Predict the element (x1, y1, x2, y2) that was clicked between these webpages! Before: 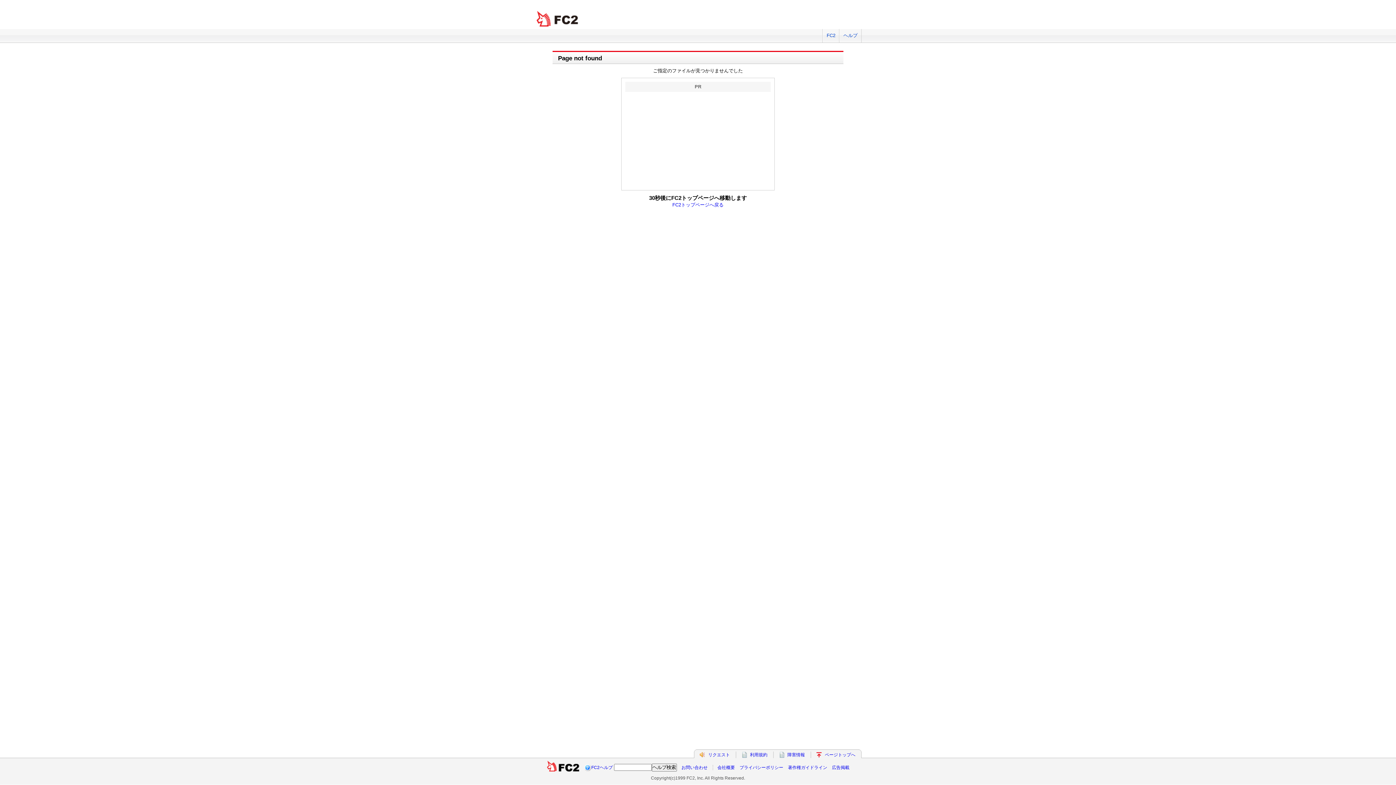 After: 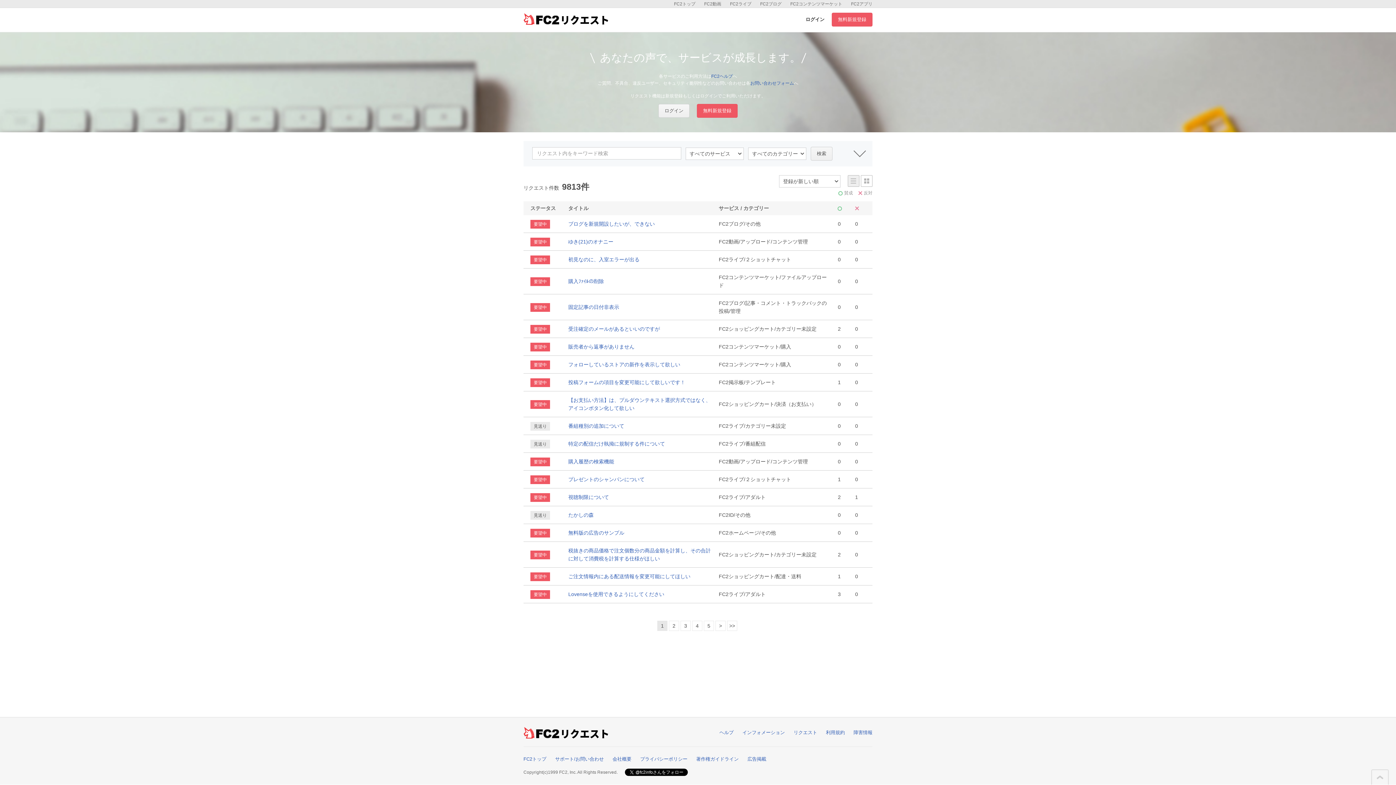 Action: bbox: (708, 752, 730, 757) label: リクエスト